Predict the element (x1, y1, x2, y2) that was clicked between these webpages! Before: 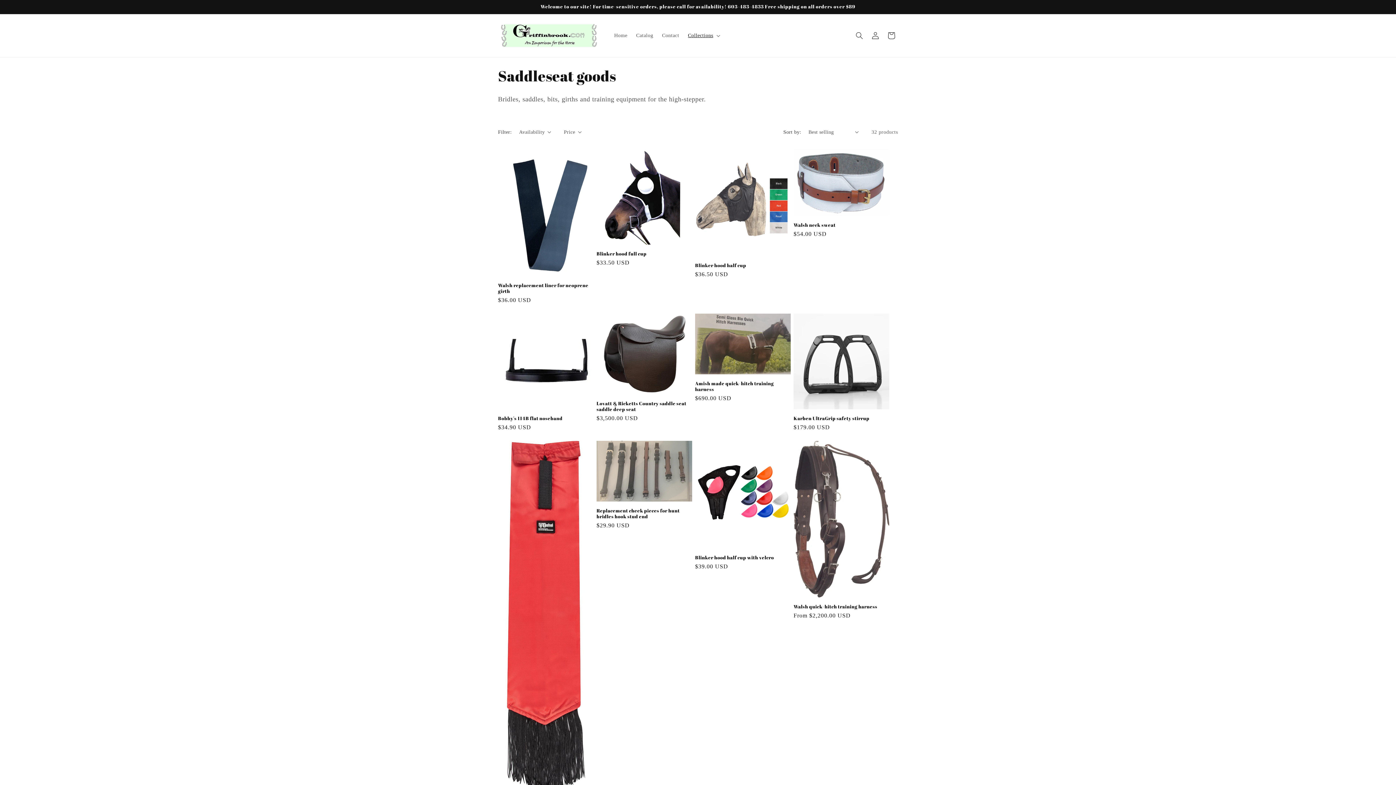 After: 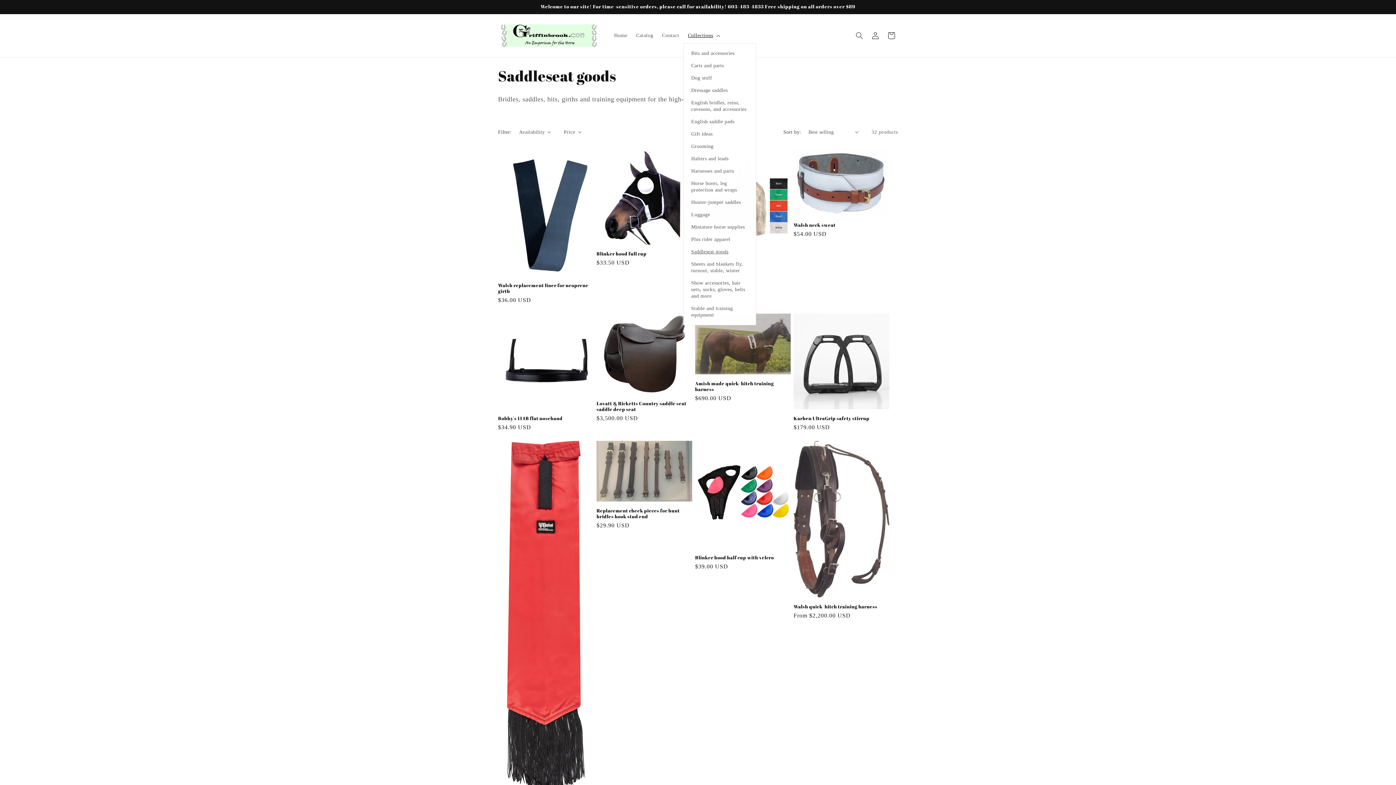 Action: label: Collections bbox: (683, 27, 723, 43)